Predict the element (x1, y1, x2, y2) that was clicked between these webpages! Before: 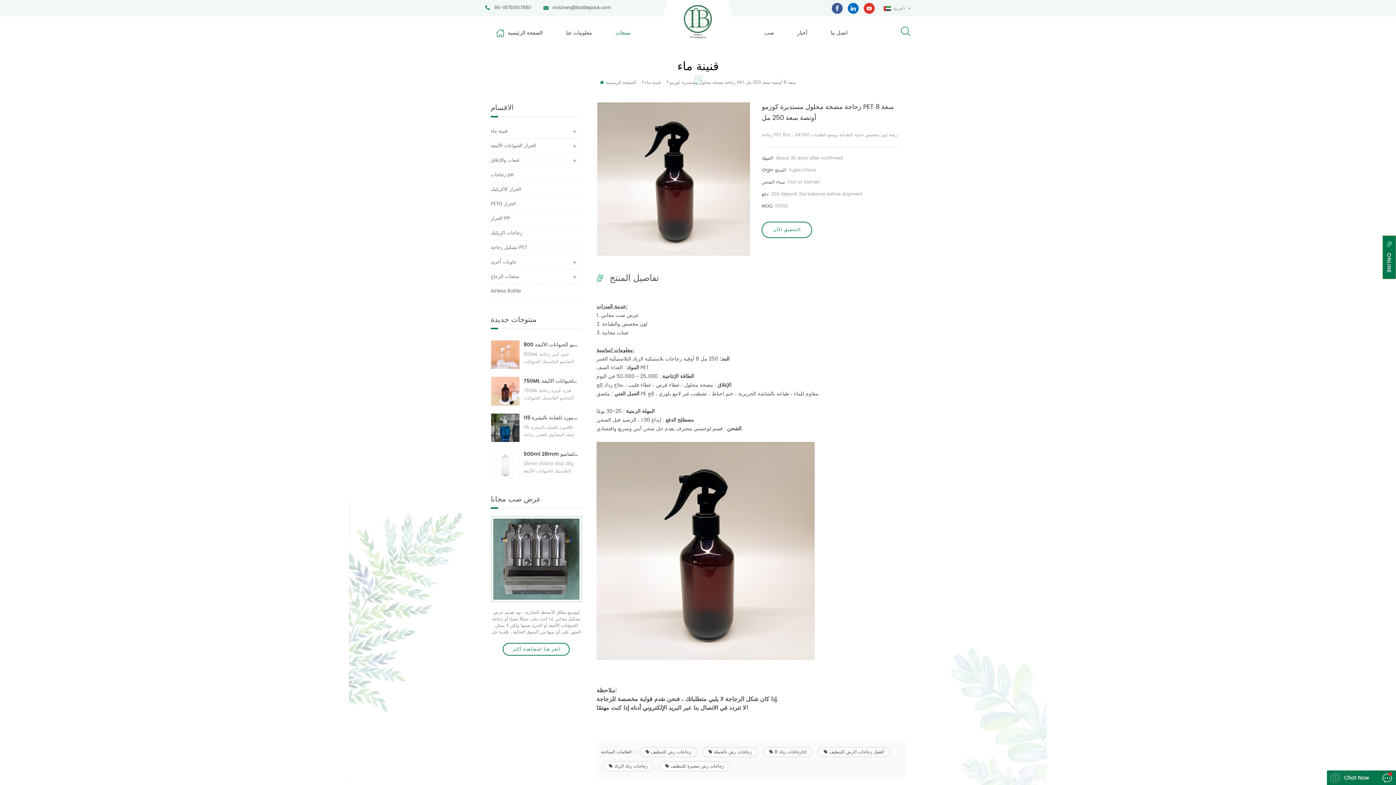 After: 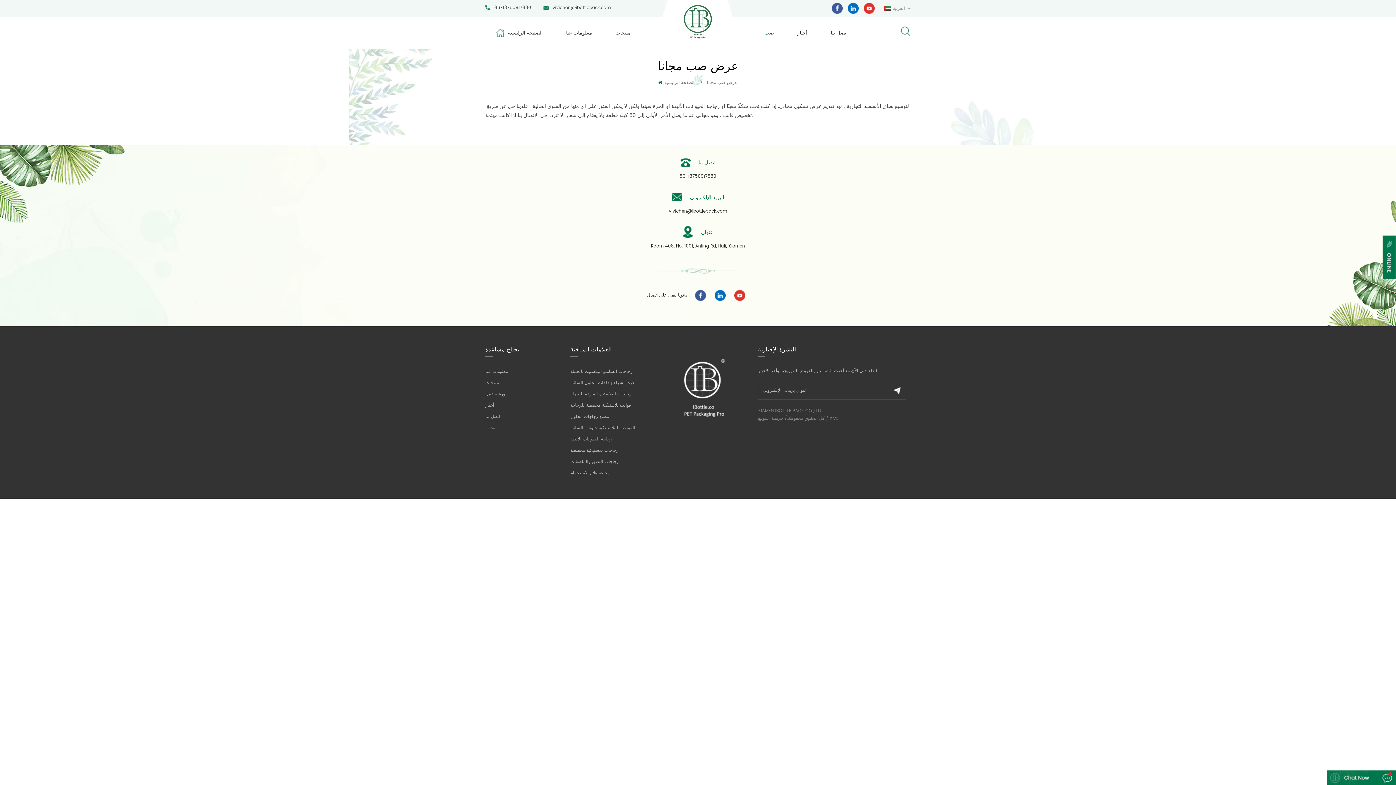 Action: label: صب bbox: (764, 16, 774, 49)